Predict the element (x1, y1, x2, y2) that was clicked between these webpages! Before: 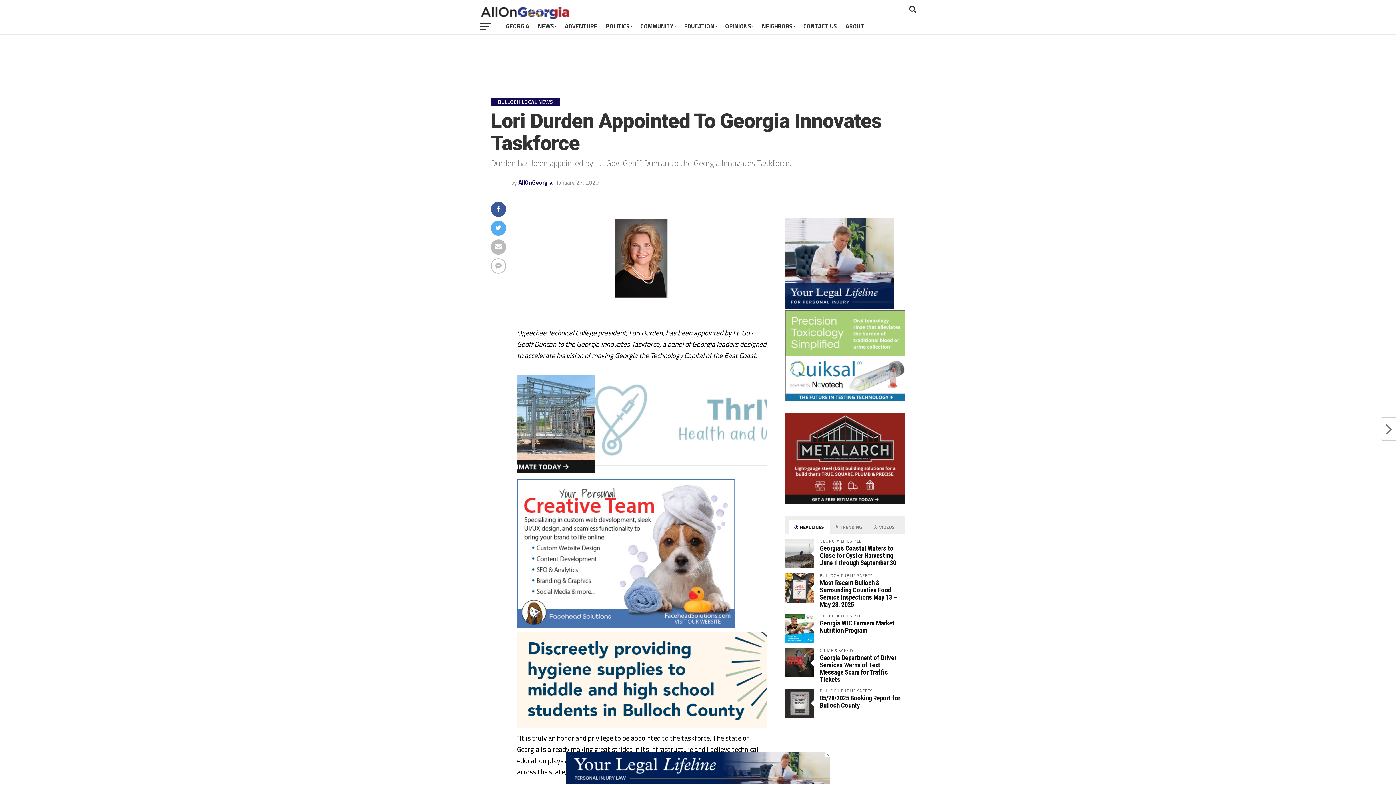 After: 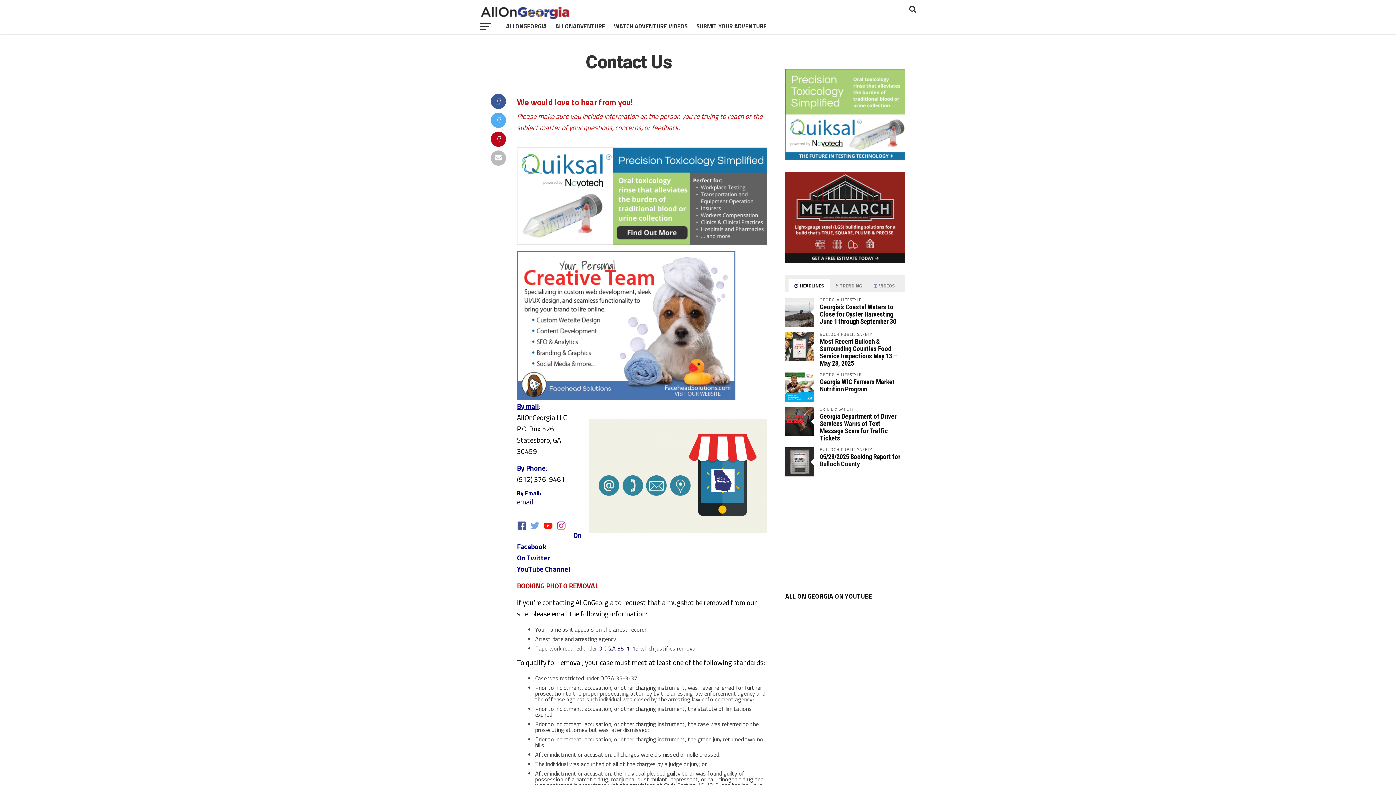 Action: bbox: (799, 18, 841, 34) label: CONTACT US